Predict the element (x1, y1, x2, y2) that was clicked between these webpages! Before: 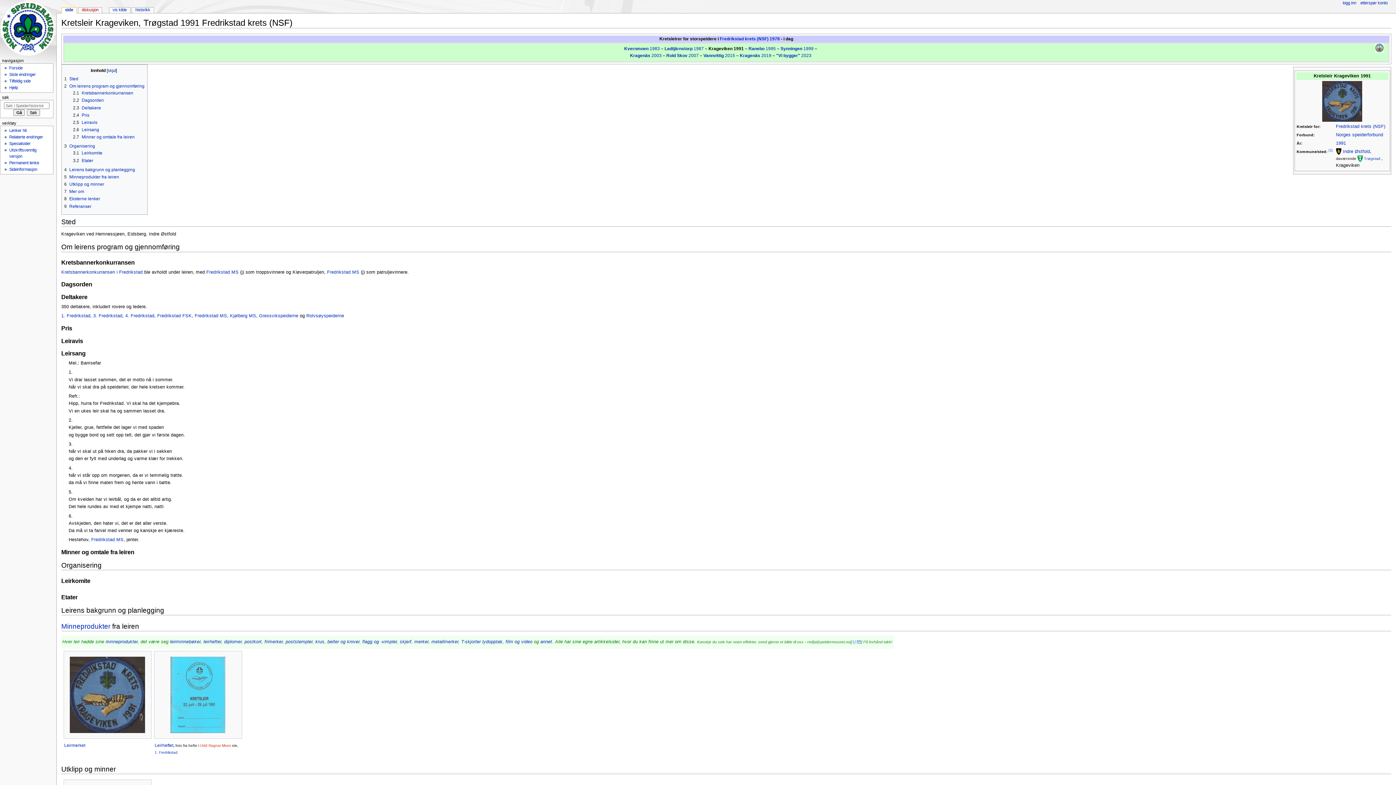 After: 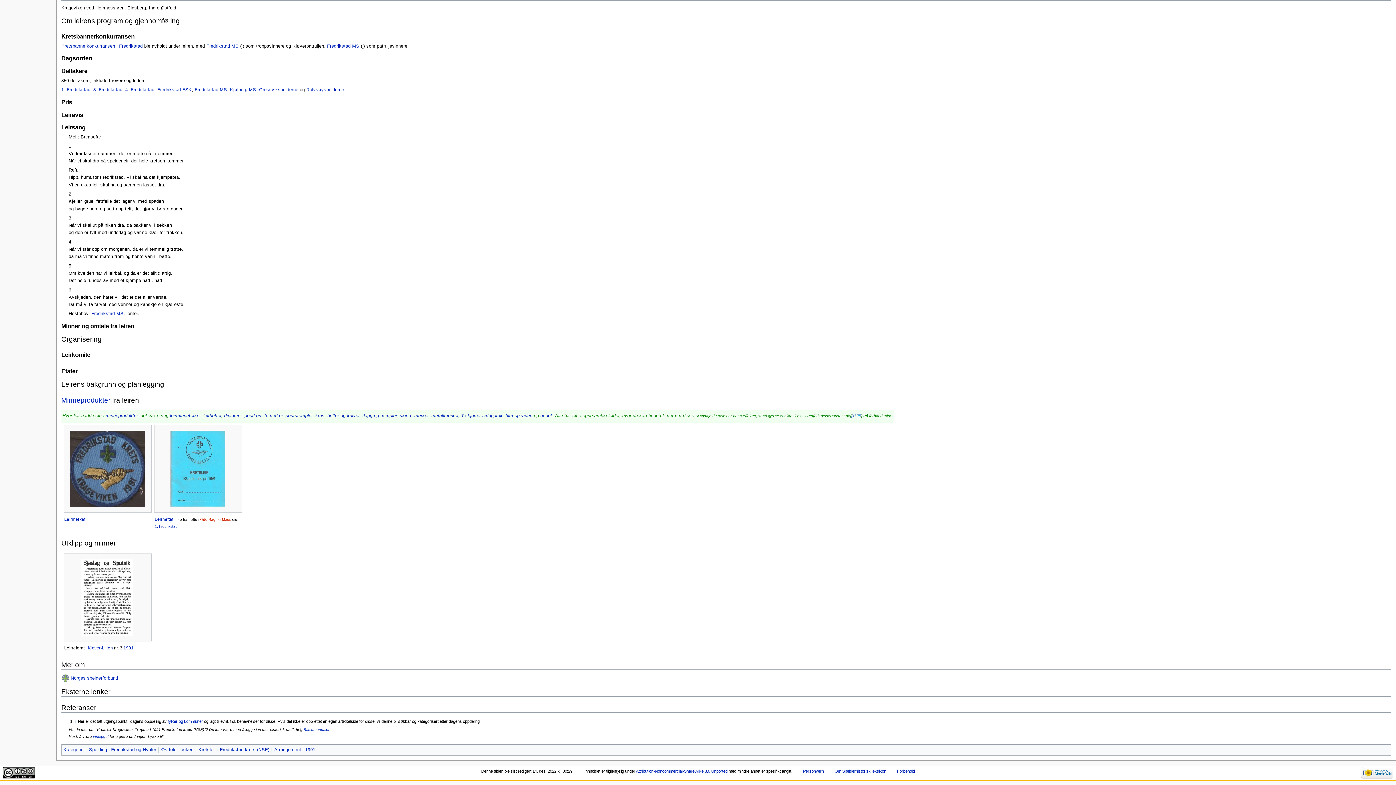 Action: label: 2.3	Deltakere bbox: (73, 105, 101, 110)